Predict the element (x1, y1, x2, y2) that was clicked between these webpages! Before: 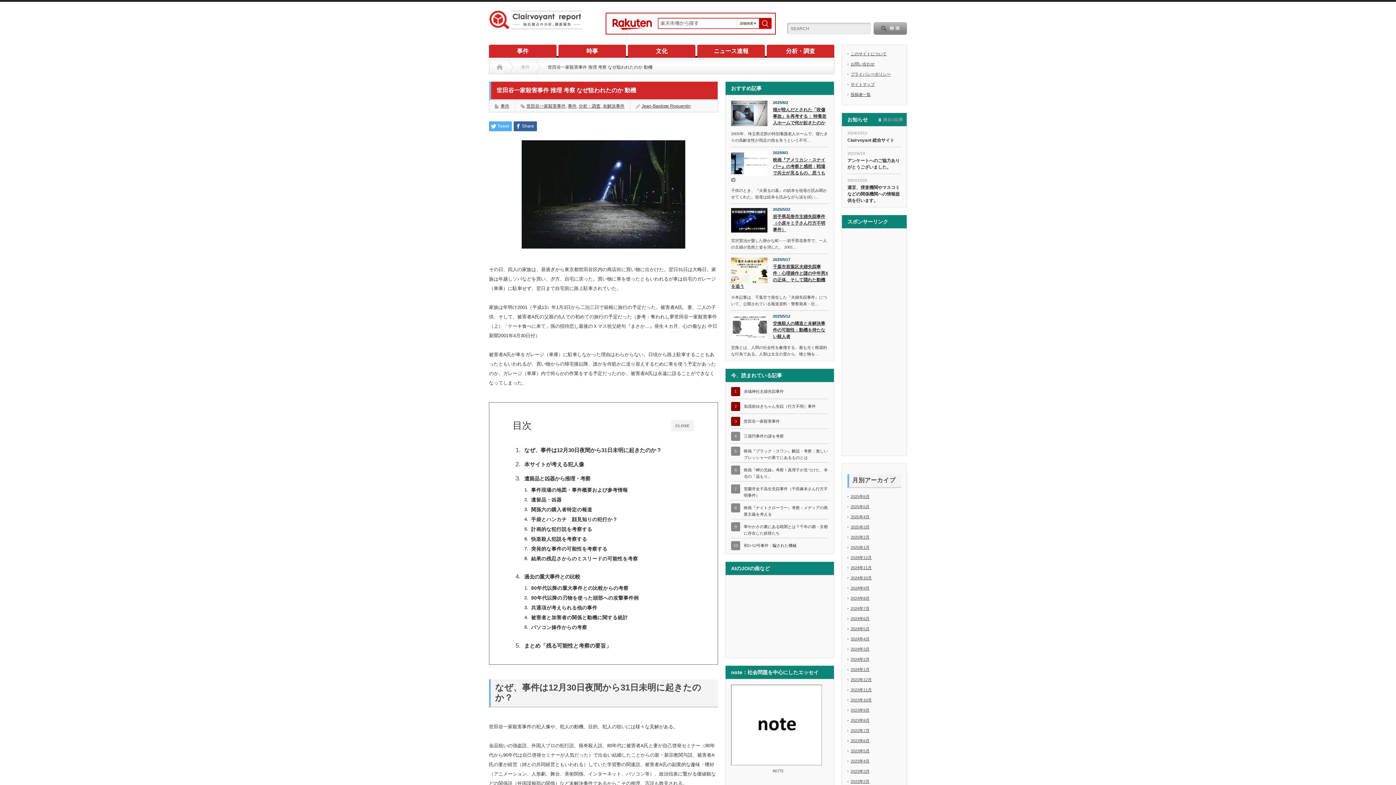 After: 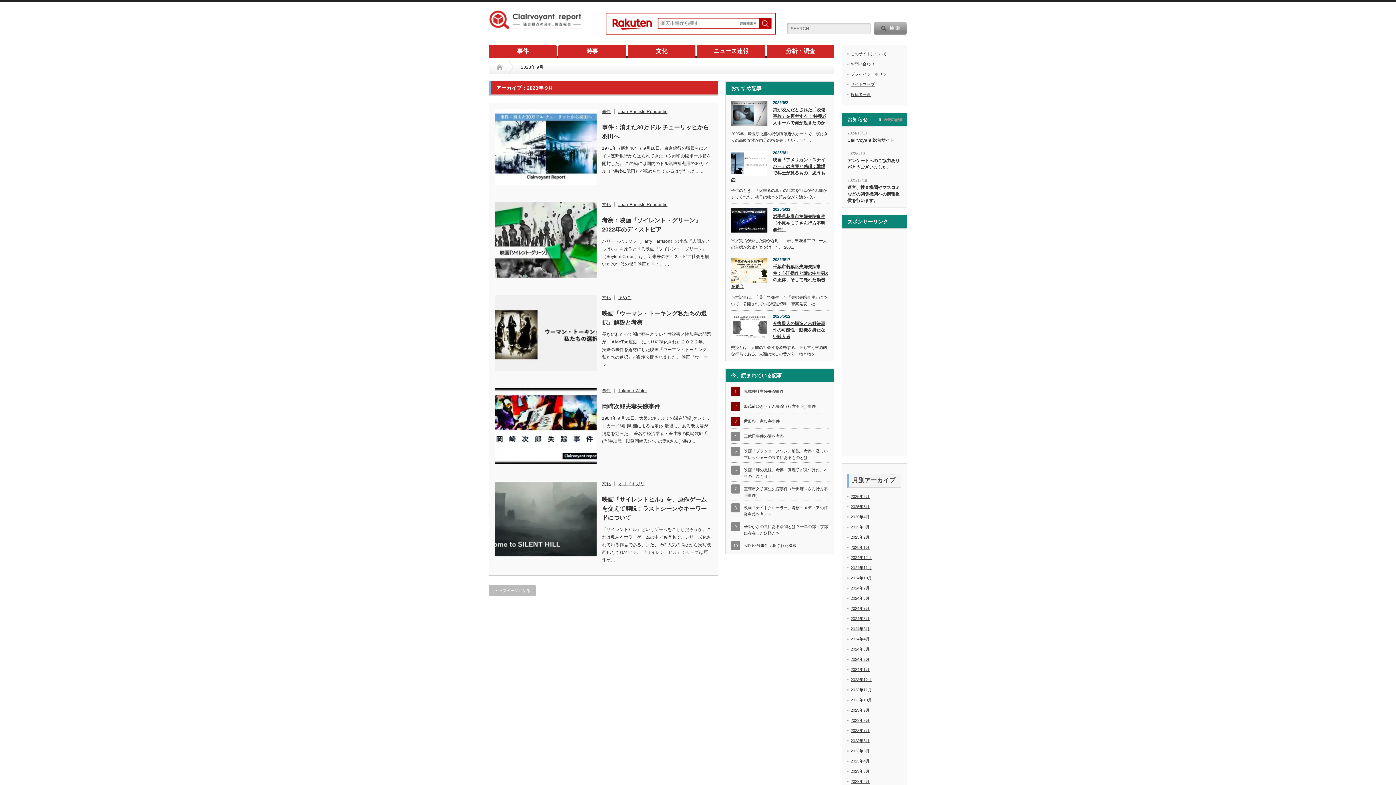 Action: bbox: (850, 708, 869, 712) label: 2023年9月